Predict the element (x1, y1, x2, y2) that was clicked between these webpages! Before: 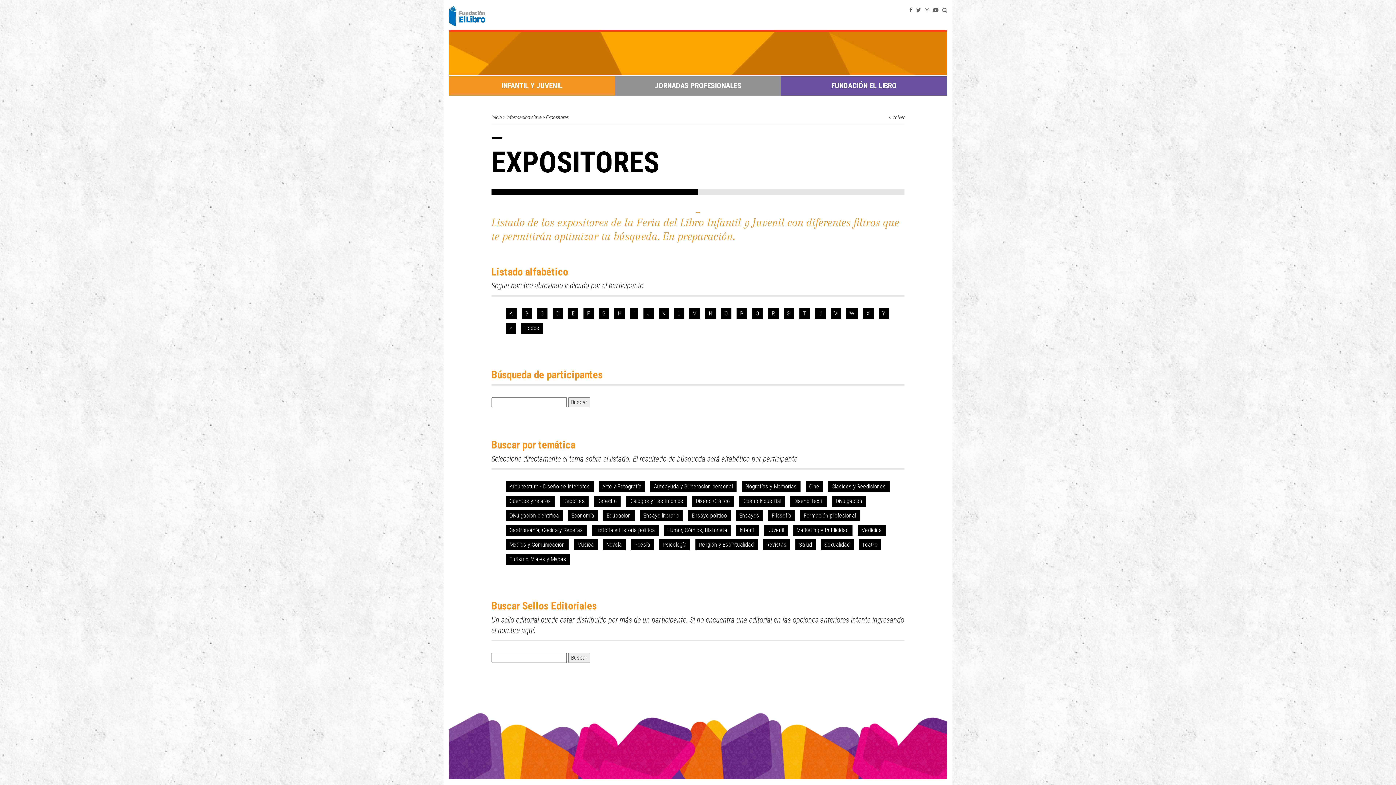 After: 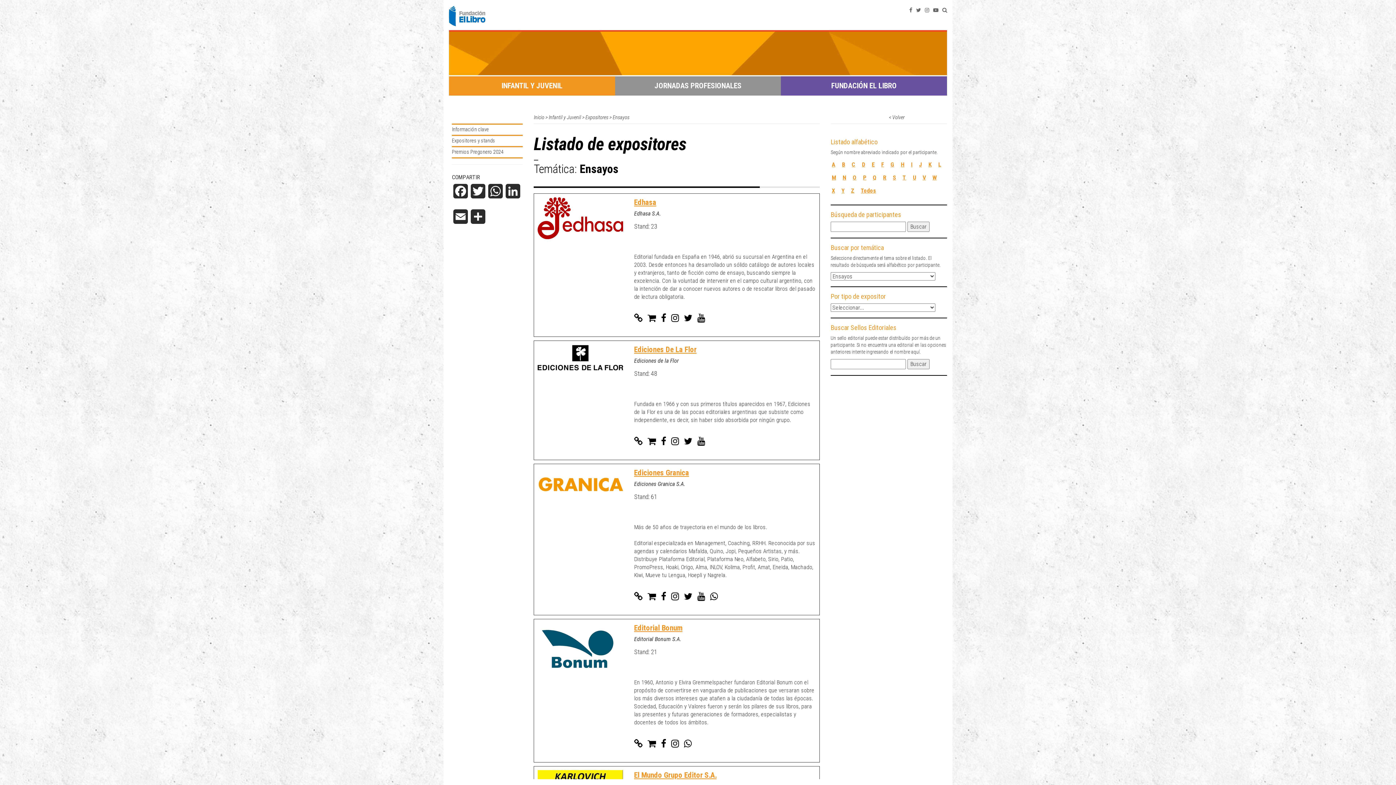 Action: bbox: (735, 510, 763, 521) label: Ensayos